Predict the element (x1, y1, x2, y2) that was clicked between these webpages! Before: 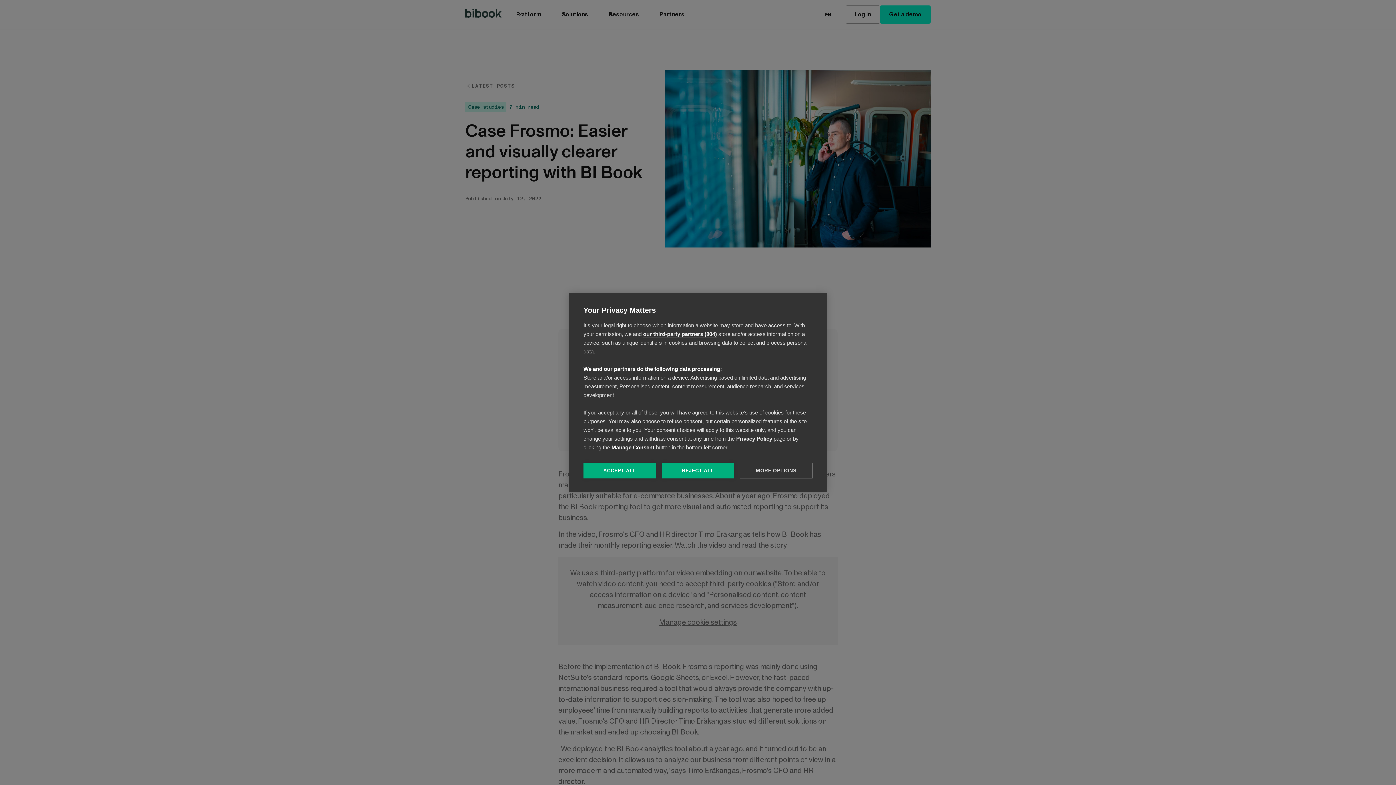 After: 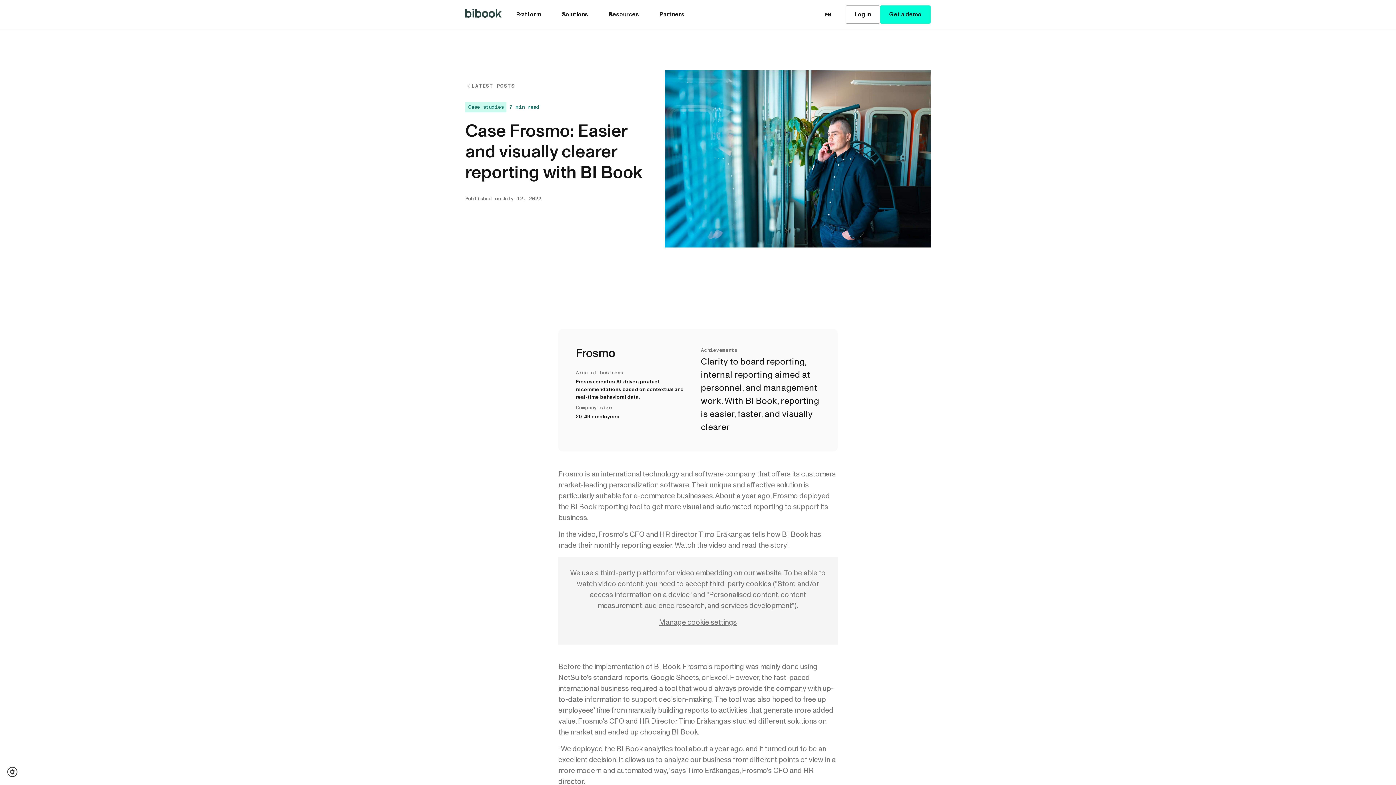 Action: label: REJECT ALL bbox: (661, 463, 734, 478)